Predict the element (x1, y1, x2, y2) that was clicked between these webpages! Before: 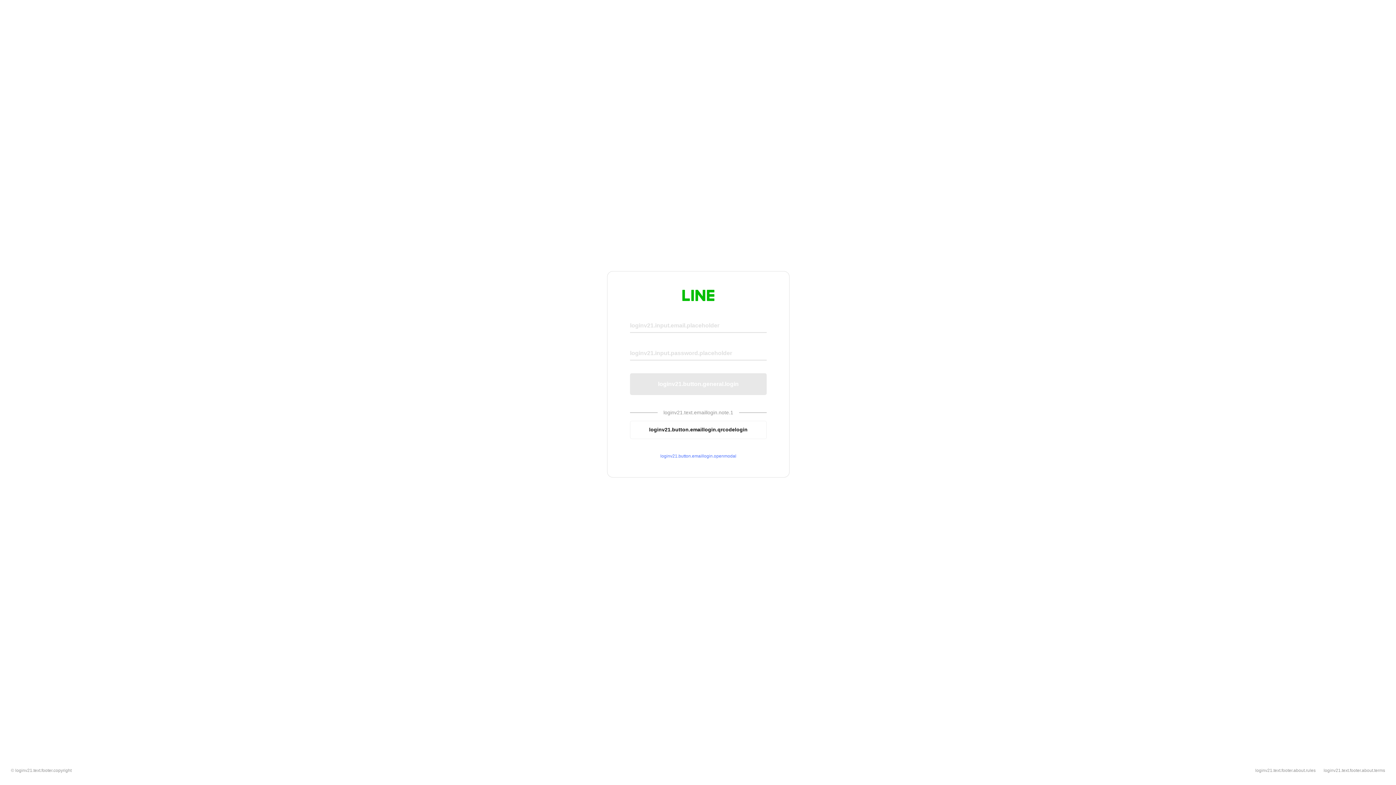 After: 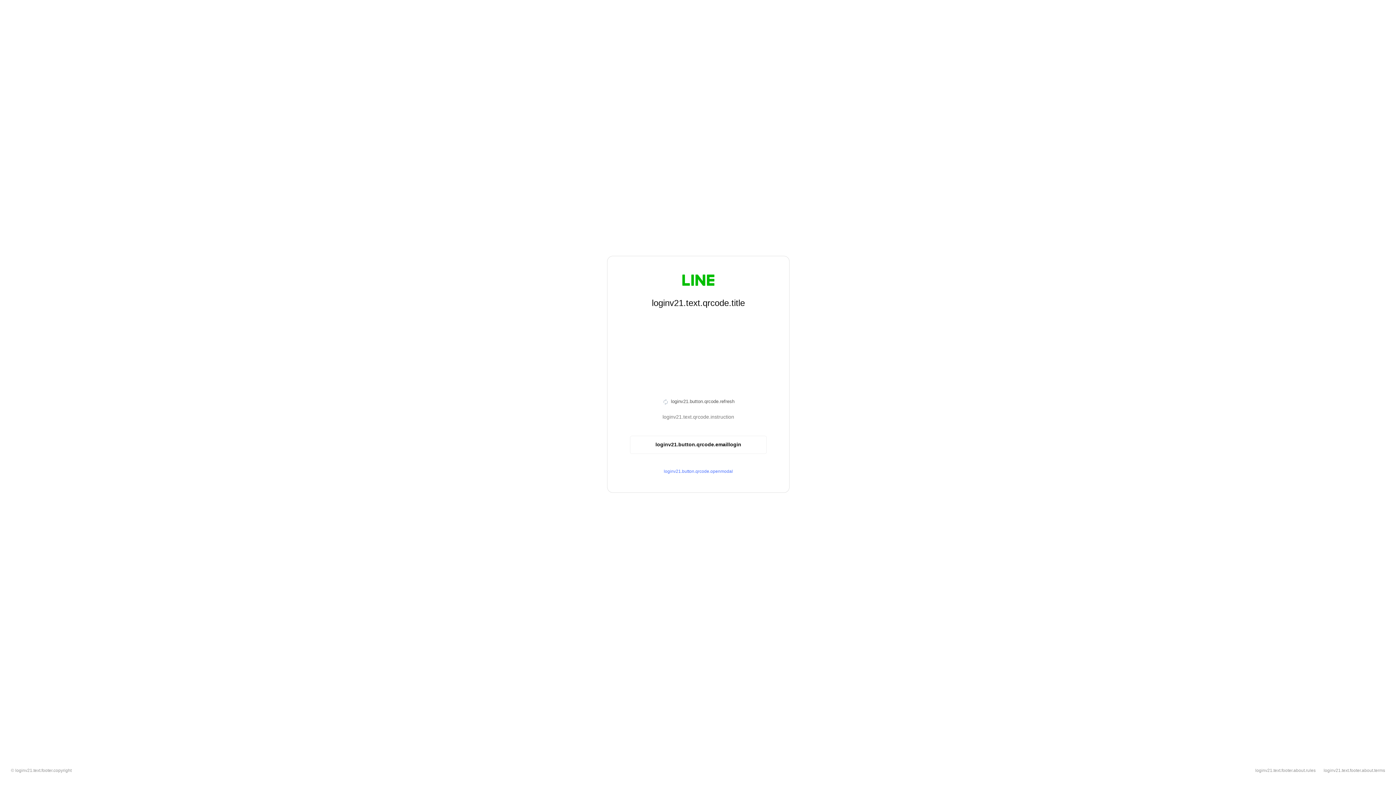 Action: bbox: (630, 420, 766, 439) label: loginv21.button.emaillogin.qrcodelogin